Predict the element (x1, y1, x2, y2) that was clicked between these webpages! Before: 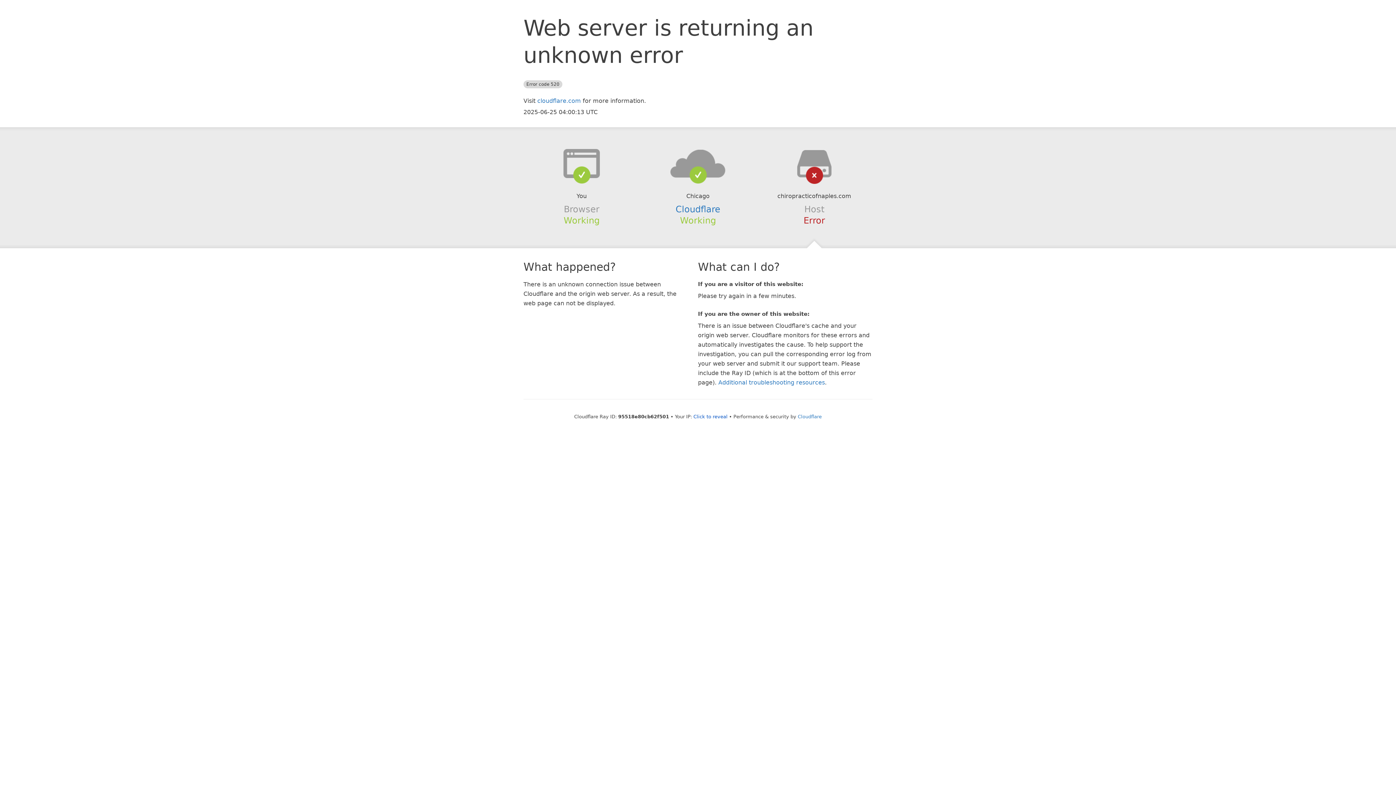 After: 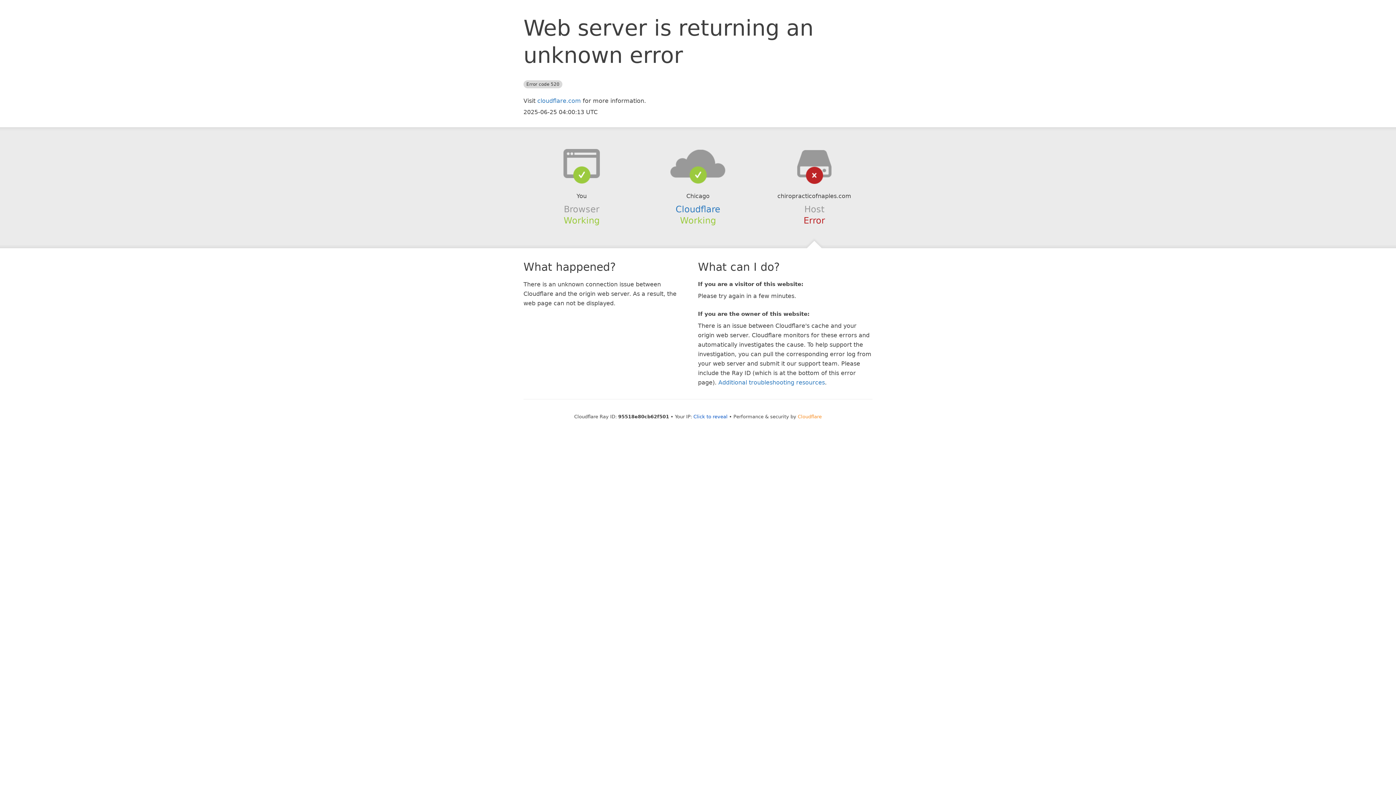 Action: bbox: (798, 414, 822, 419) label: Cloudflare